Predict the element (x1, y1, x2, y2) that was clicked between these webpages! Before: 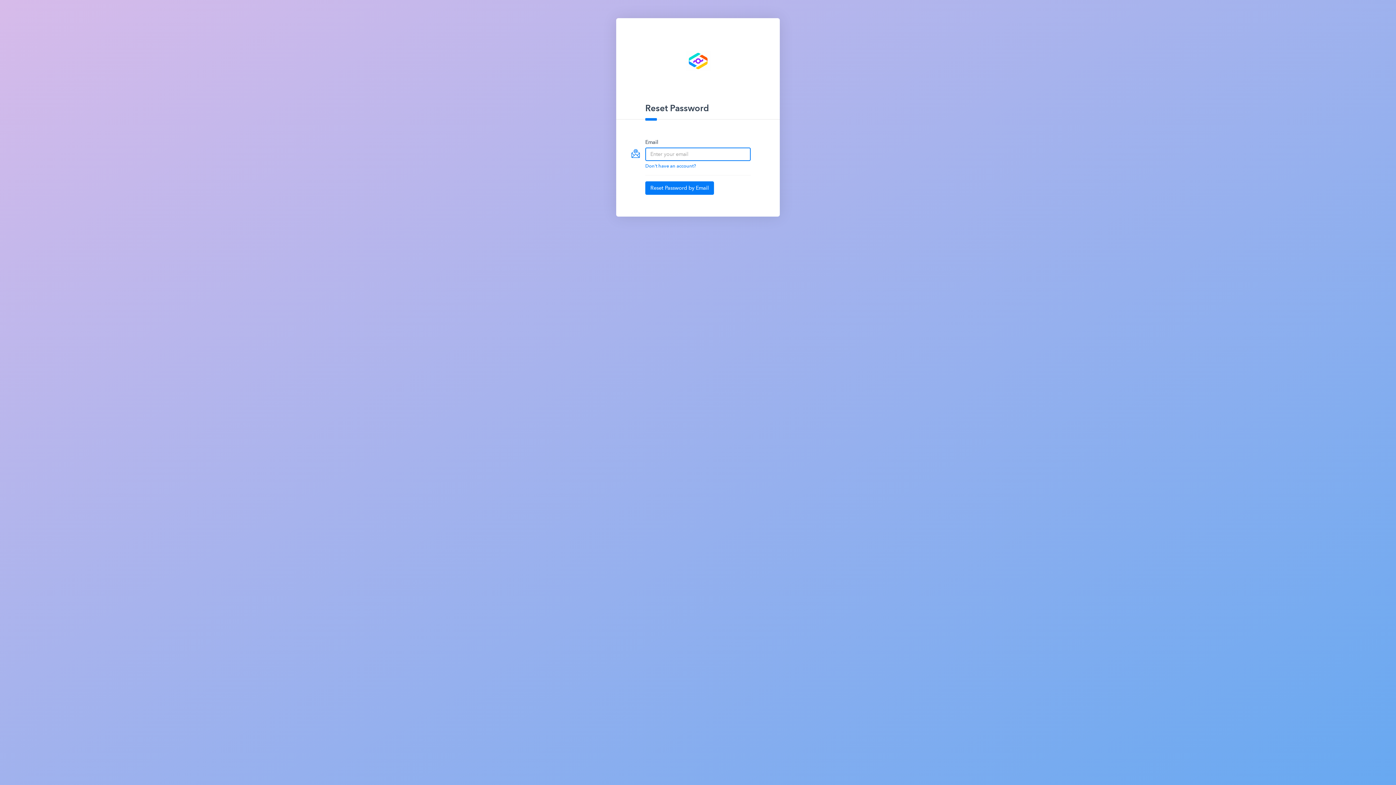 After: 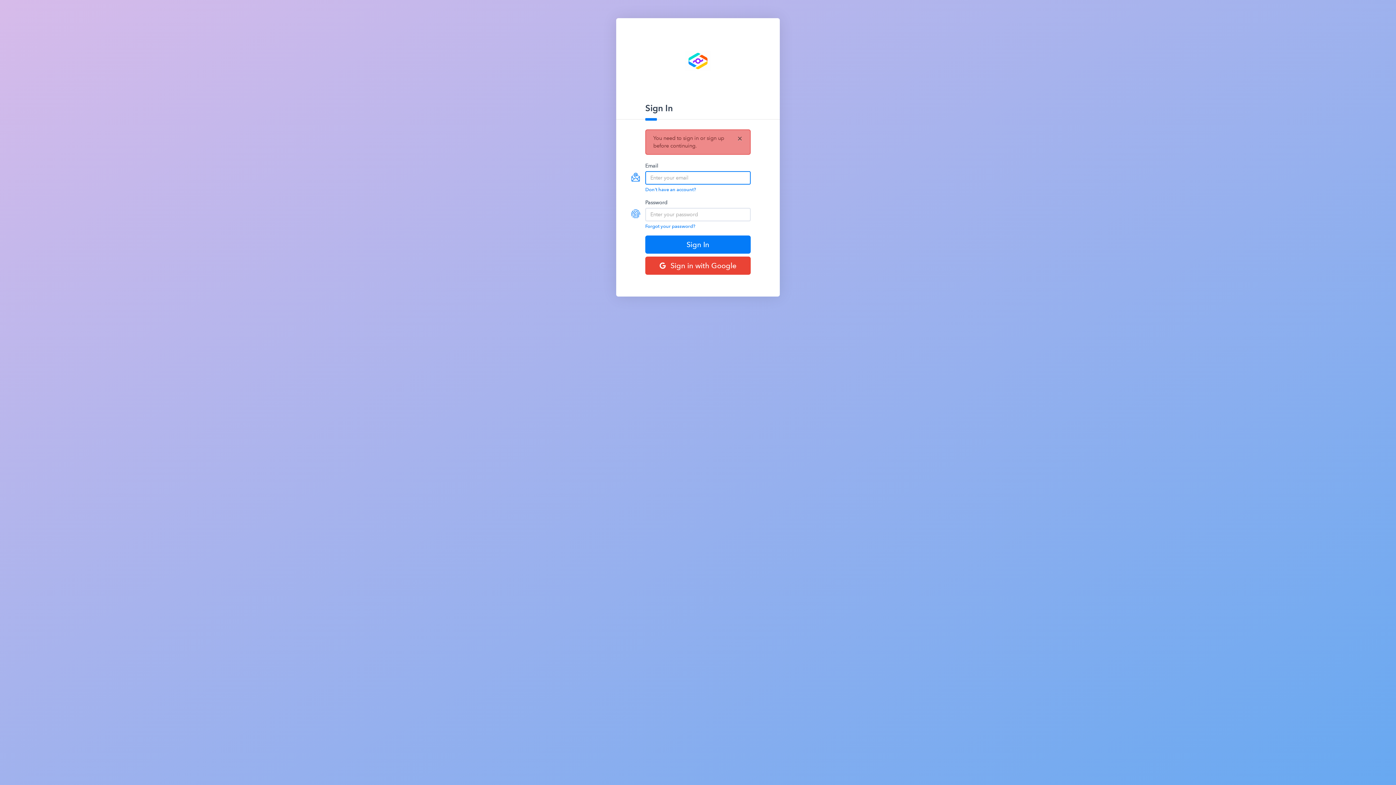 Action: bbox: (685, 57, 710, 63)